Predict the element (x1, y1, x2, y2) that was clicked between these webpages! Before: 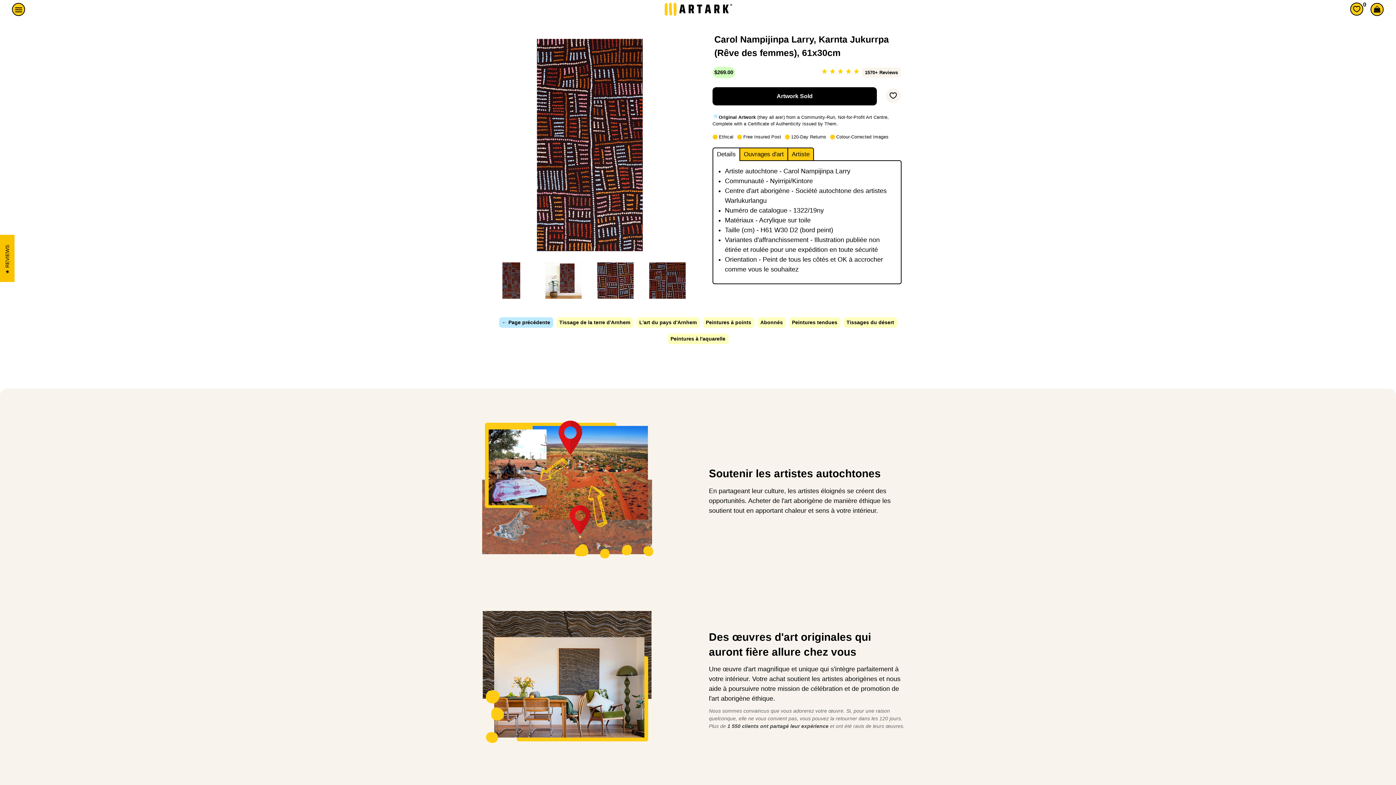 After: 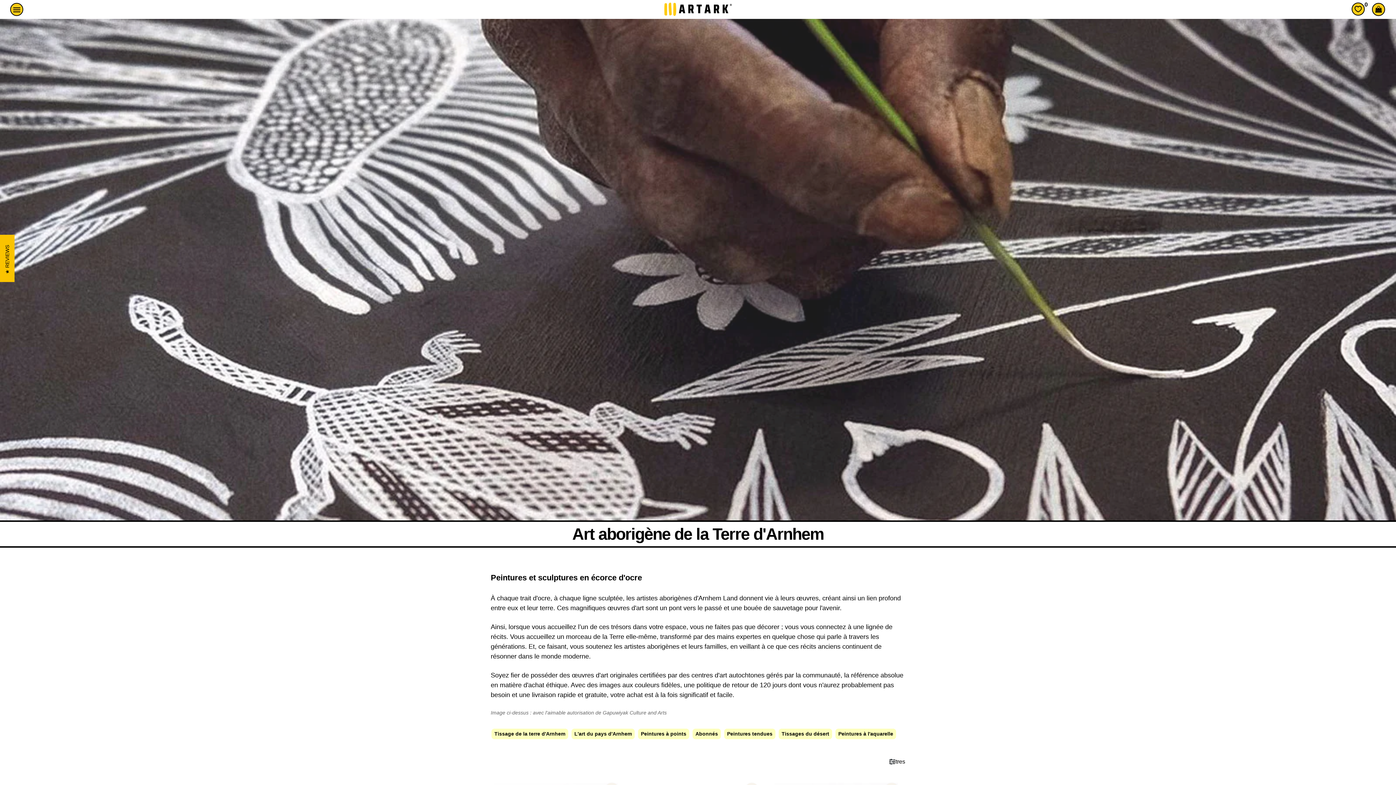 Action: bbox: (636, 317, 699, 328) label: L'art du pays d'Arnhem